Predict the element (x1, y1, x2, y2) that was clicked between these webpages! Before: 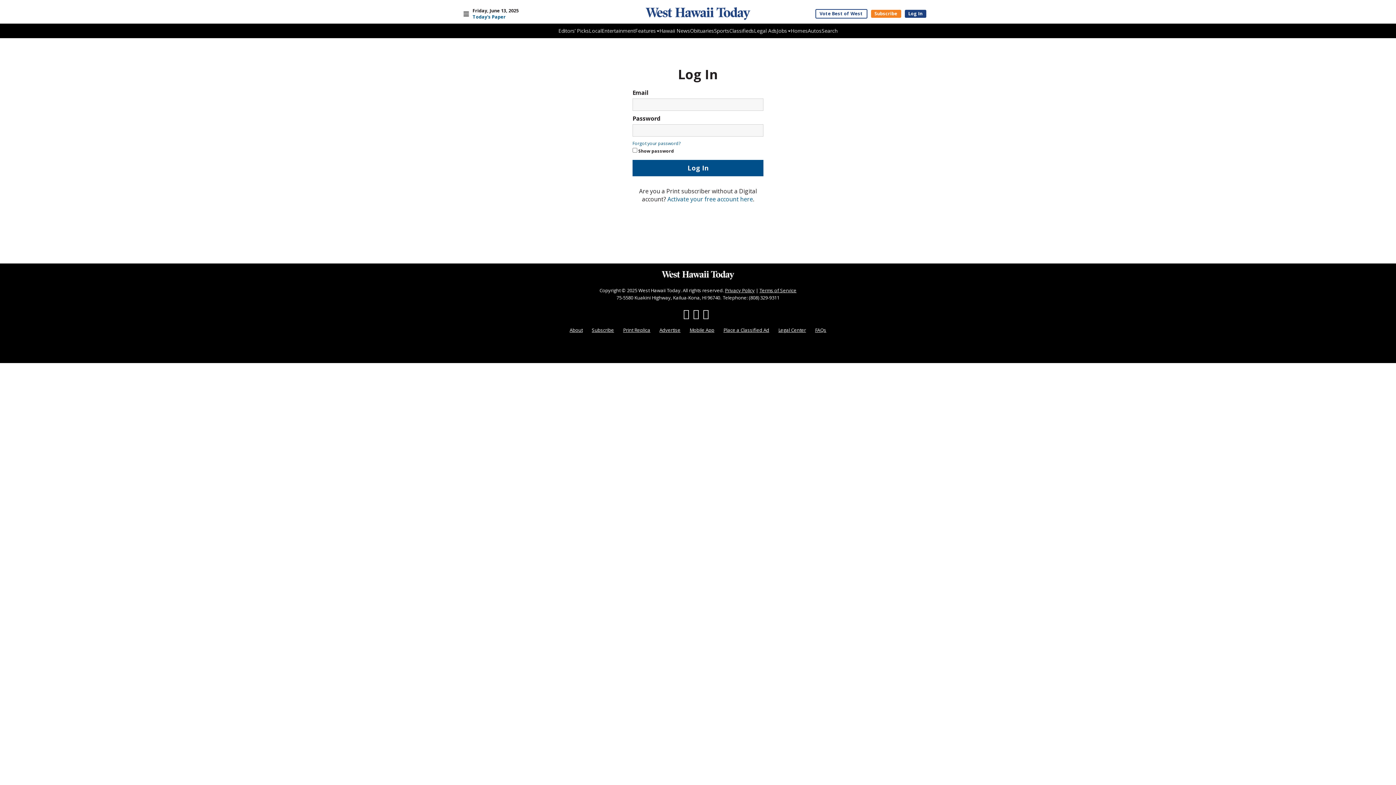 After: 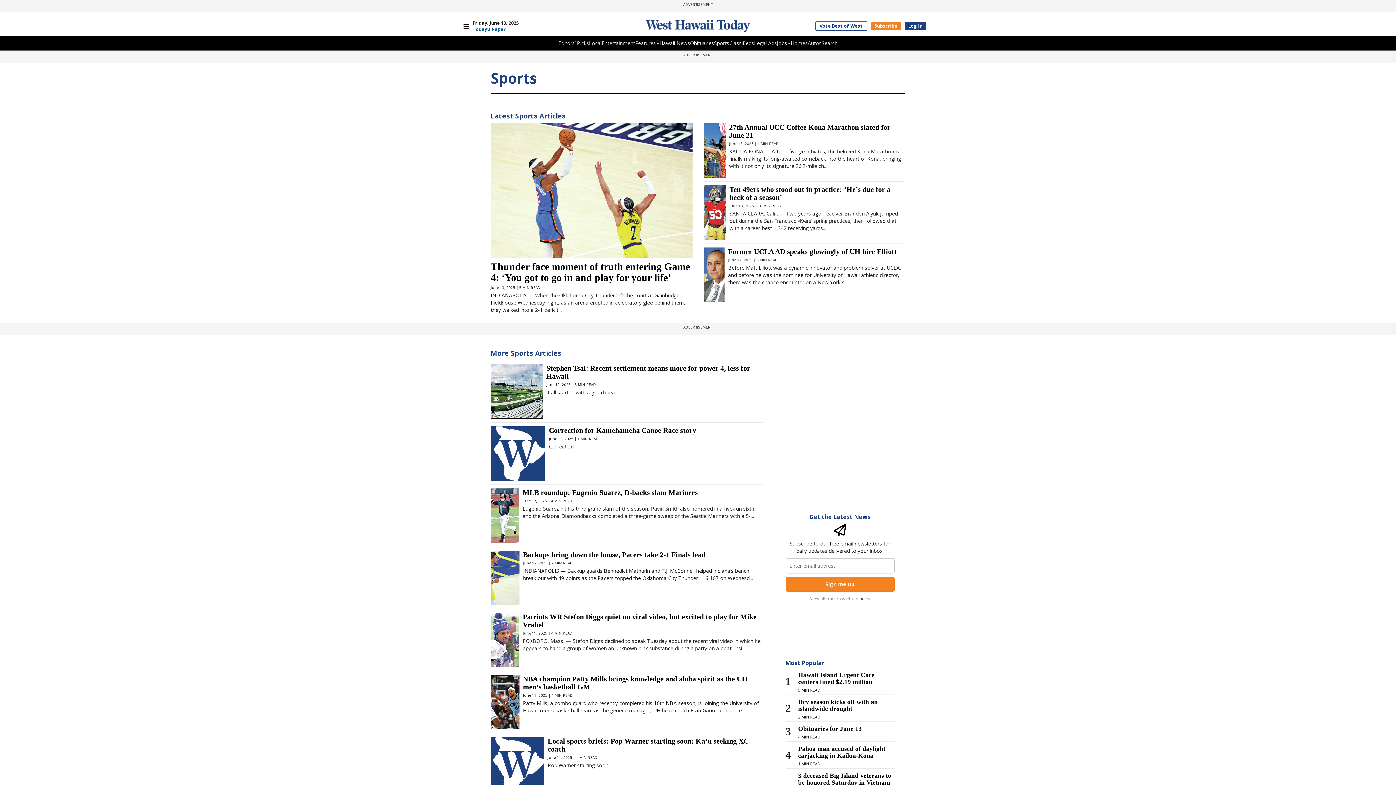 Action: label: Sports bbox: (714, 27, 729, 34)